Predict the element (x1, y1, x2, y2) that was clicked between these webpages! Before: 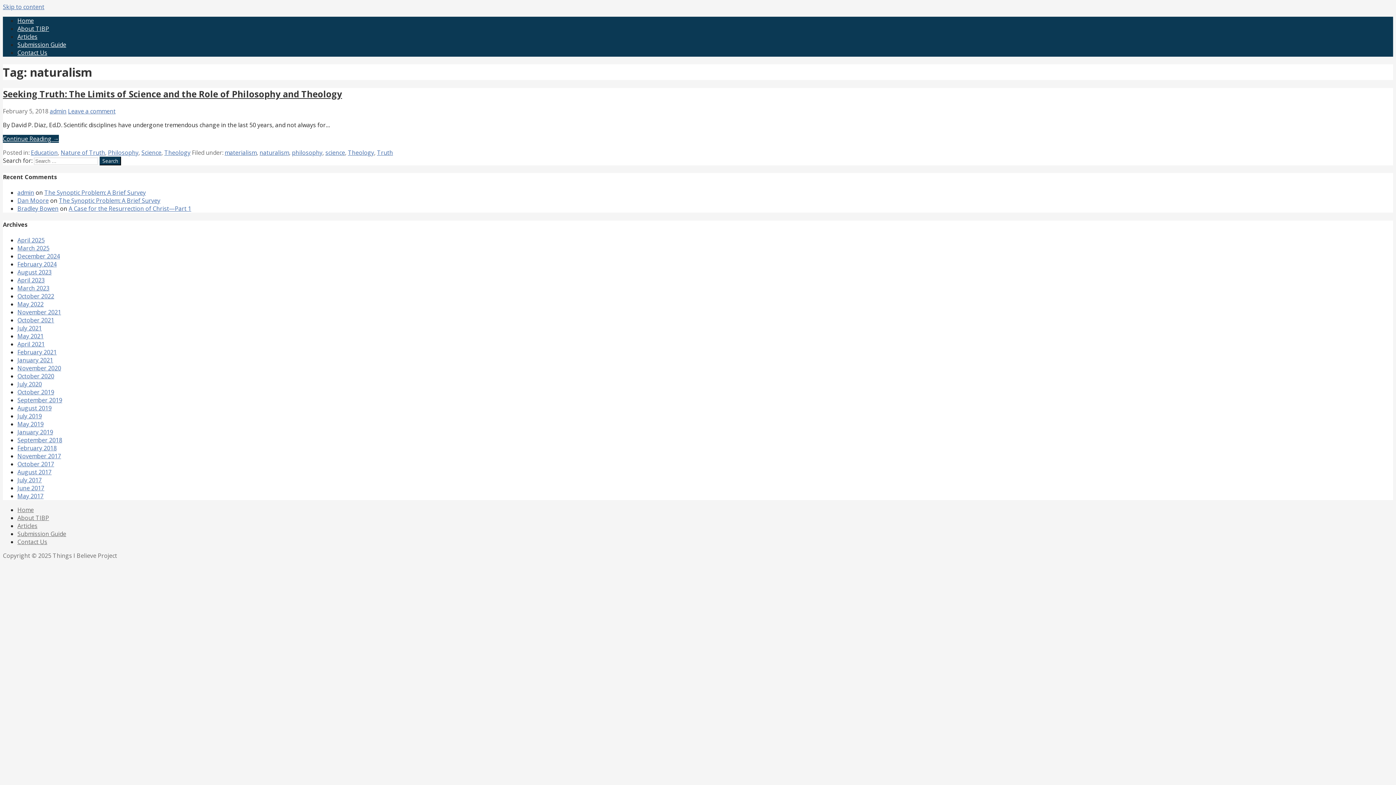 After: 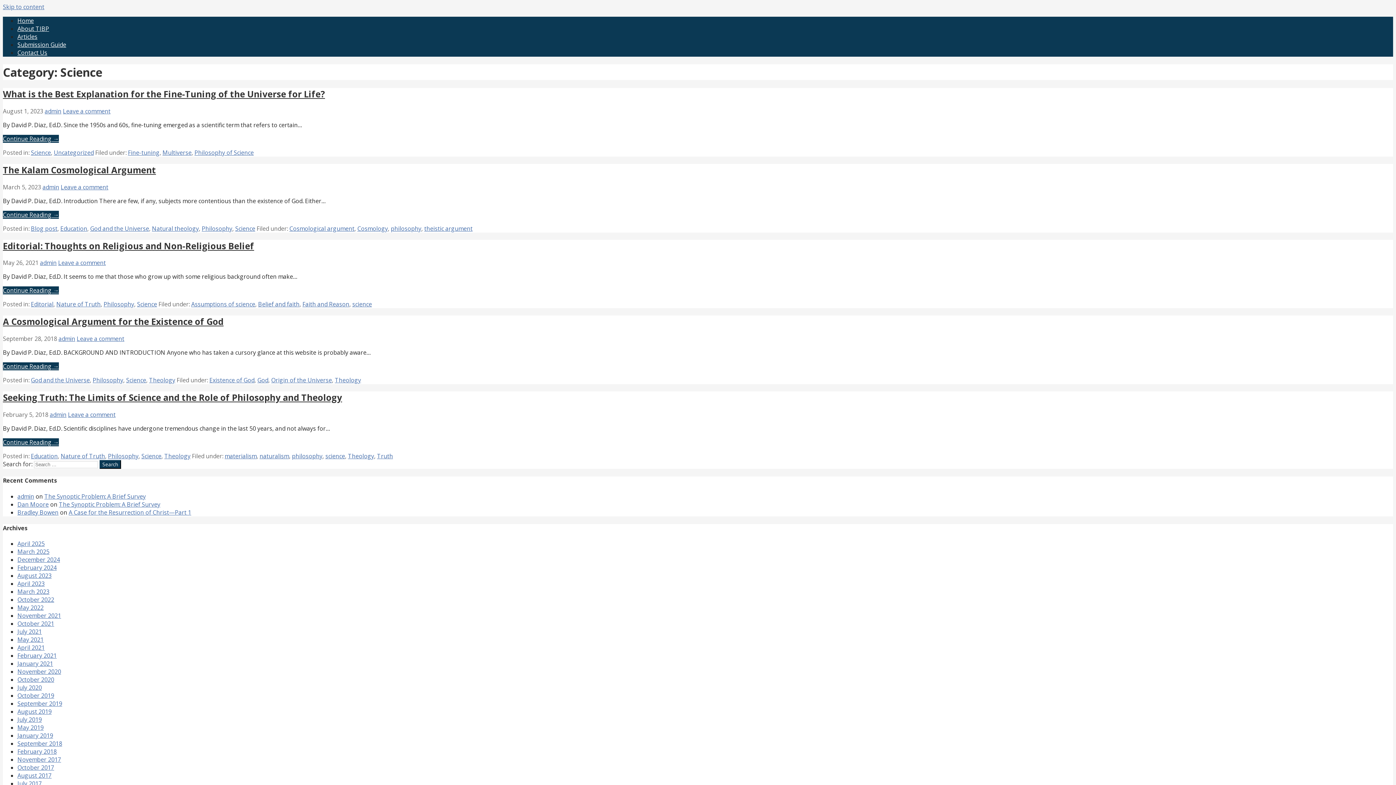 Action: label: Science bbox: (141, 148, 161, 156)